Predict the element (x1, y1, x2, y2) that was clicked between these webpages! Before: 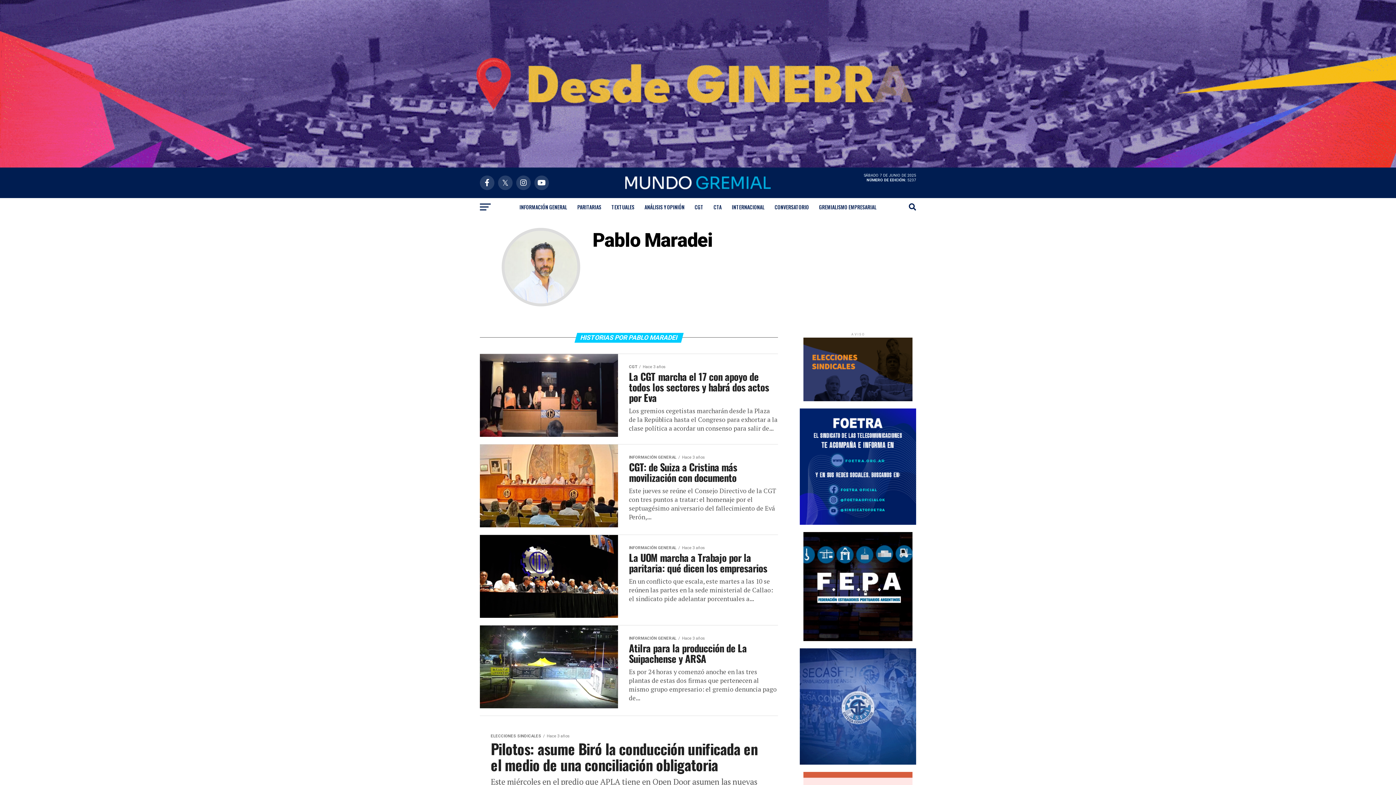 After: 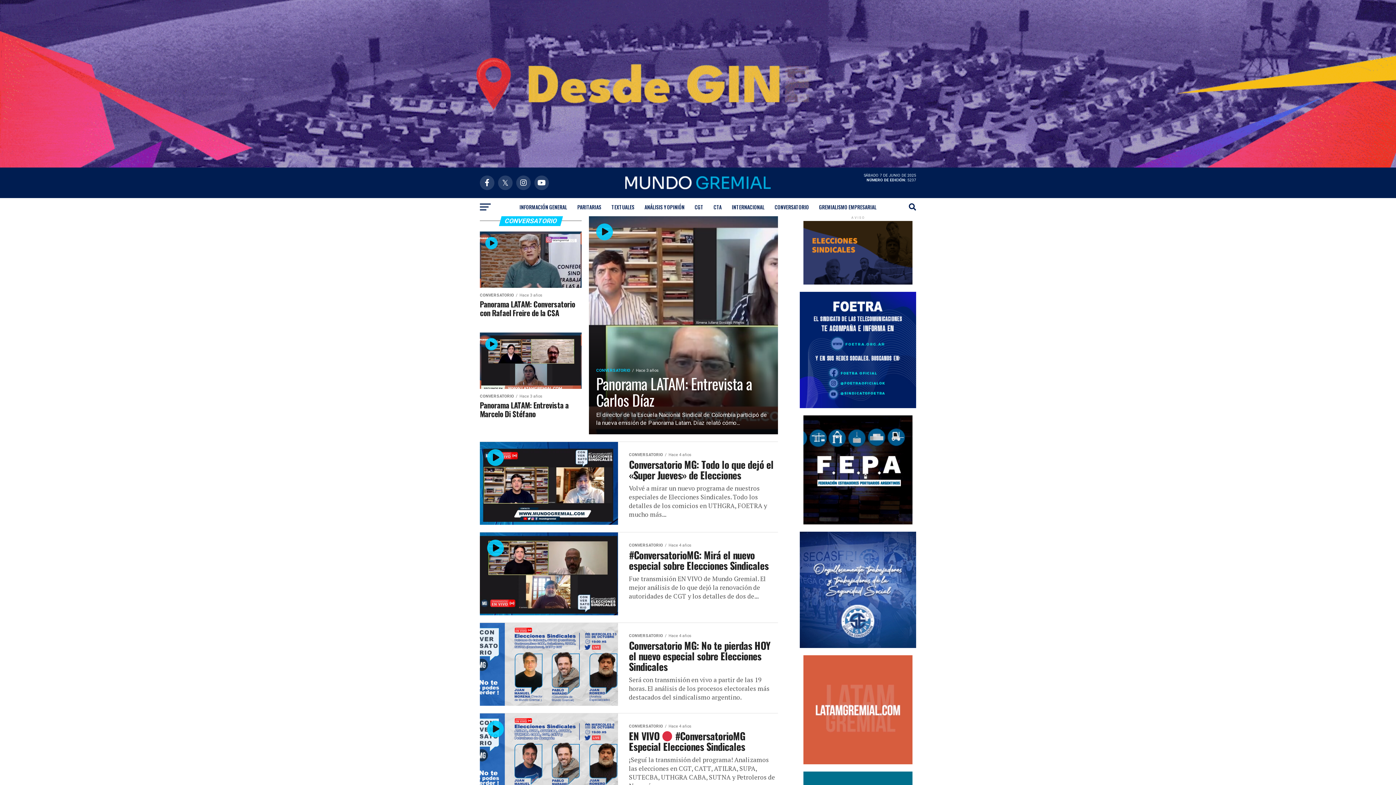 Action: label: CONVERSATORIO bbox: (770, 198, 813, 216)